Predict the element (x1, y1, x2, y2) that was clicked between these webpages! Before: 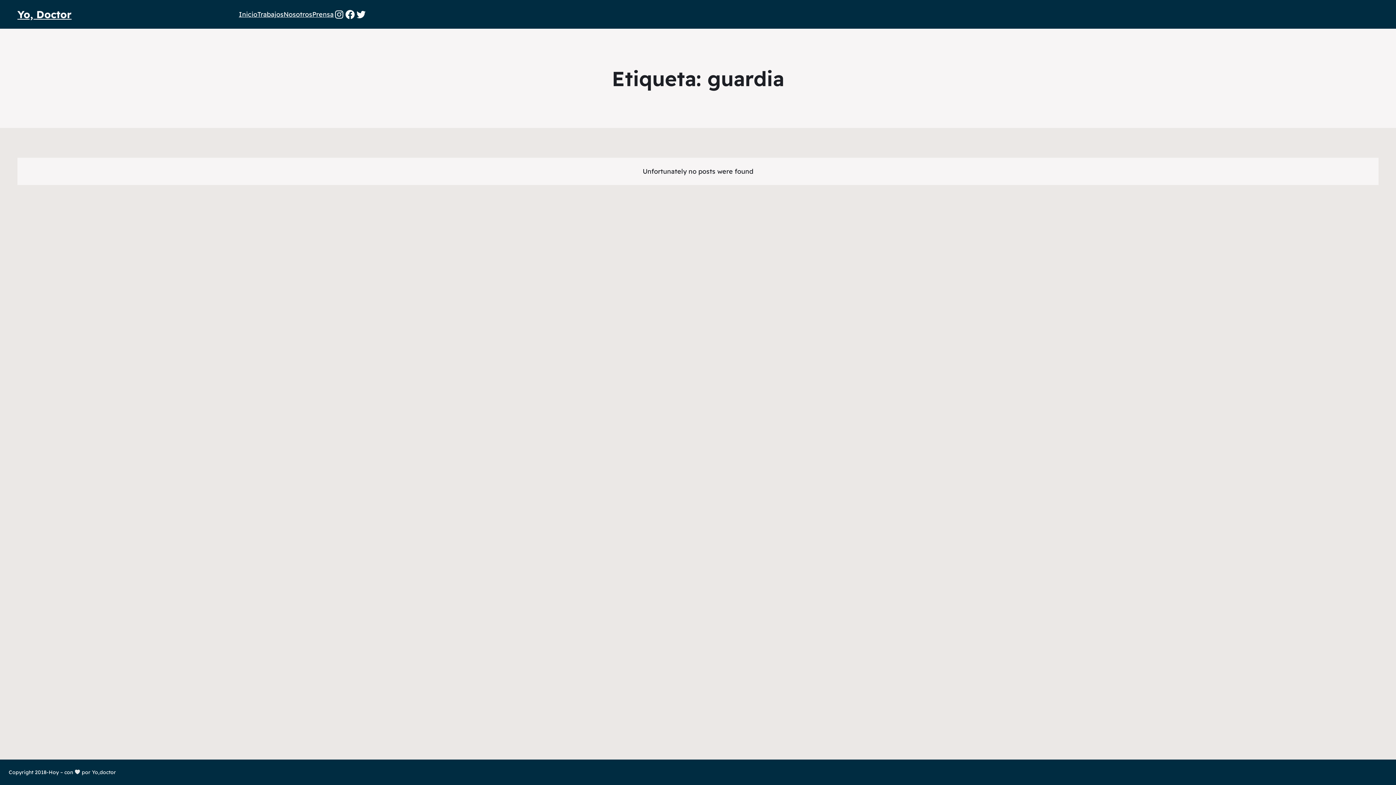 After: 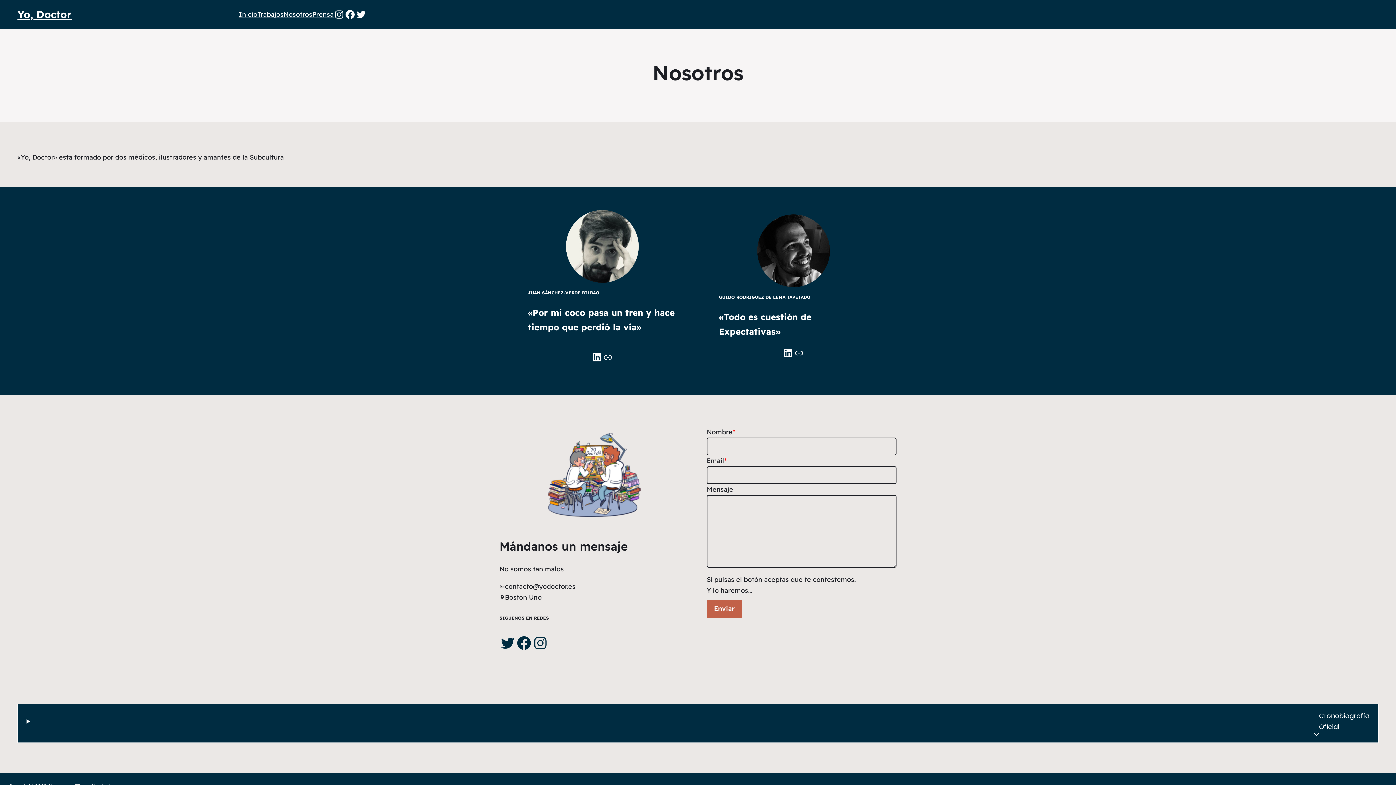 Action: label: Nosotros bbox: (283, 8, 312, 19)